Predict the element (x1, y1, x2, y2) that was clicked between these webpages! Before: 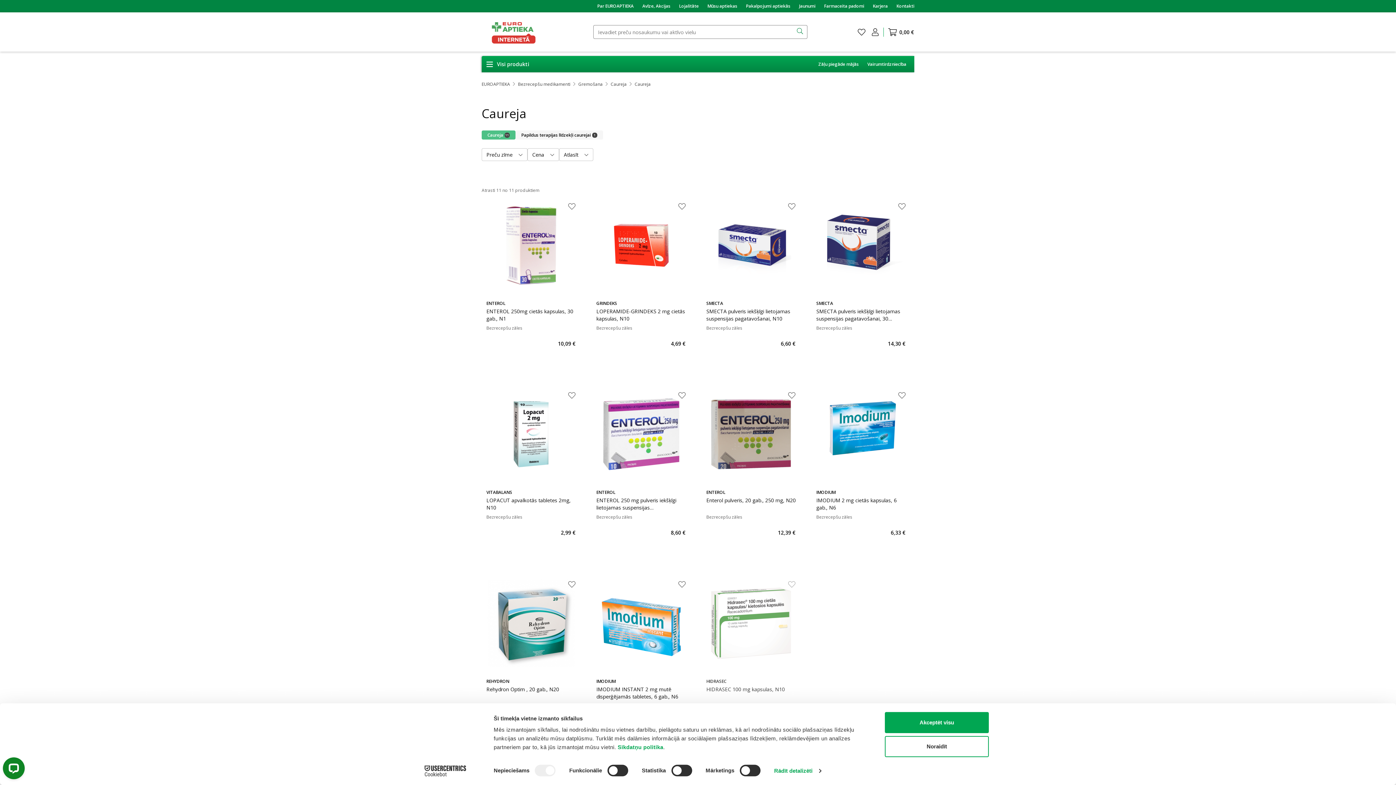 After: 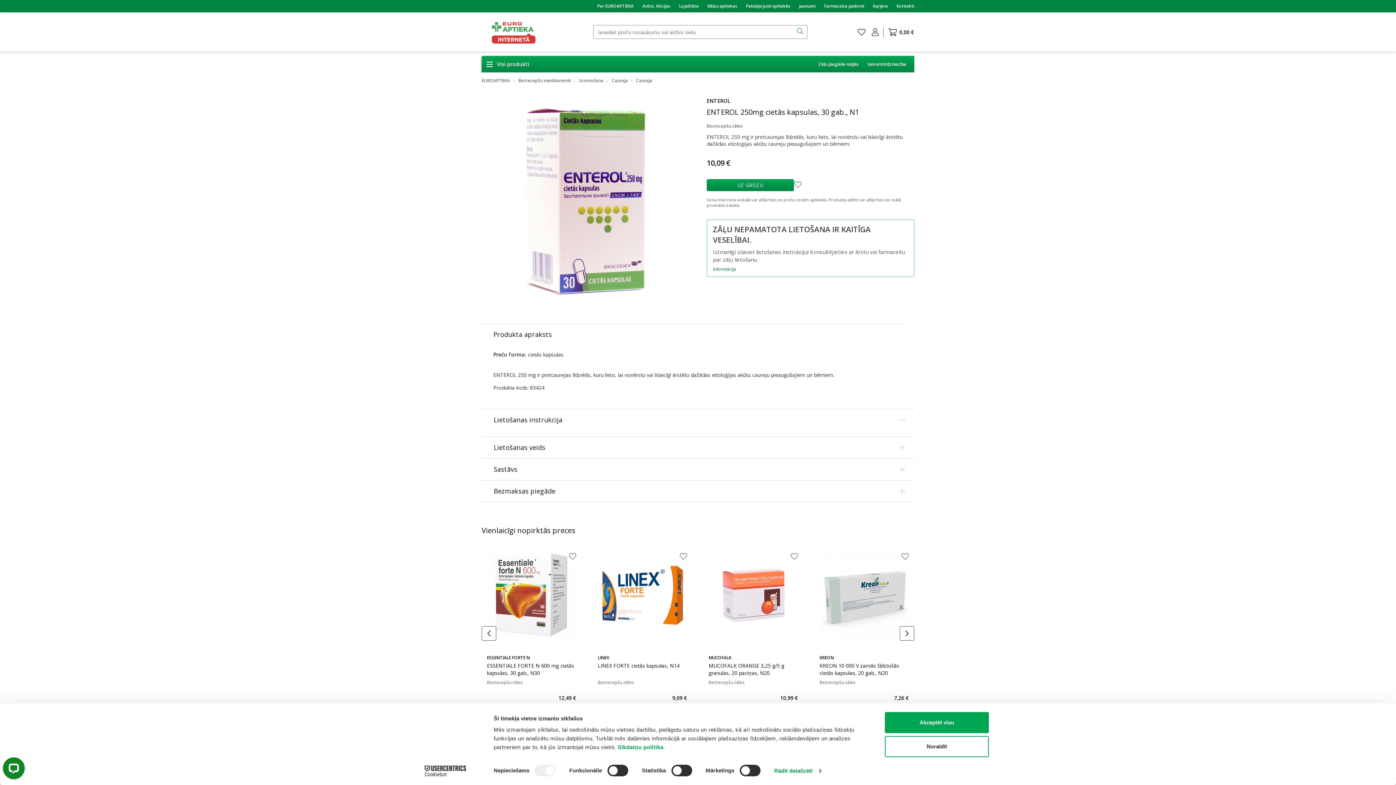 Action: label: ENTEROL
ENTEROL 250mg cietās kapsulas, 30 gab., N1
Bezrecepšu zāles
10,09 € bbox: (482, 197, 580, 379)